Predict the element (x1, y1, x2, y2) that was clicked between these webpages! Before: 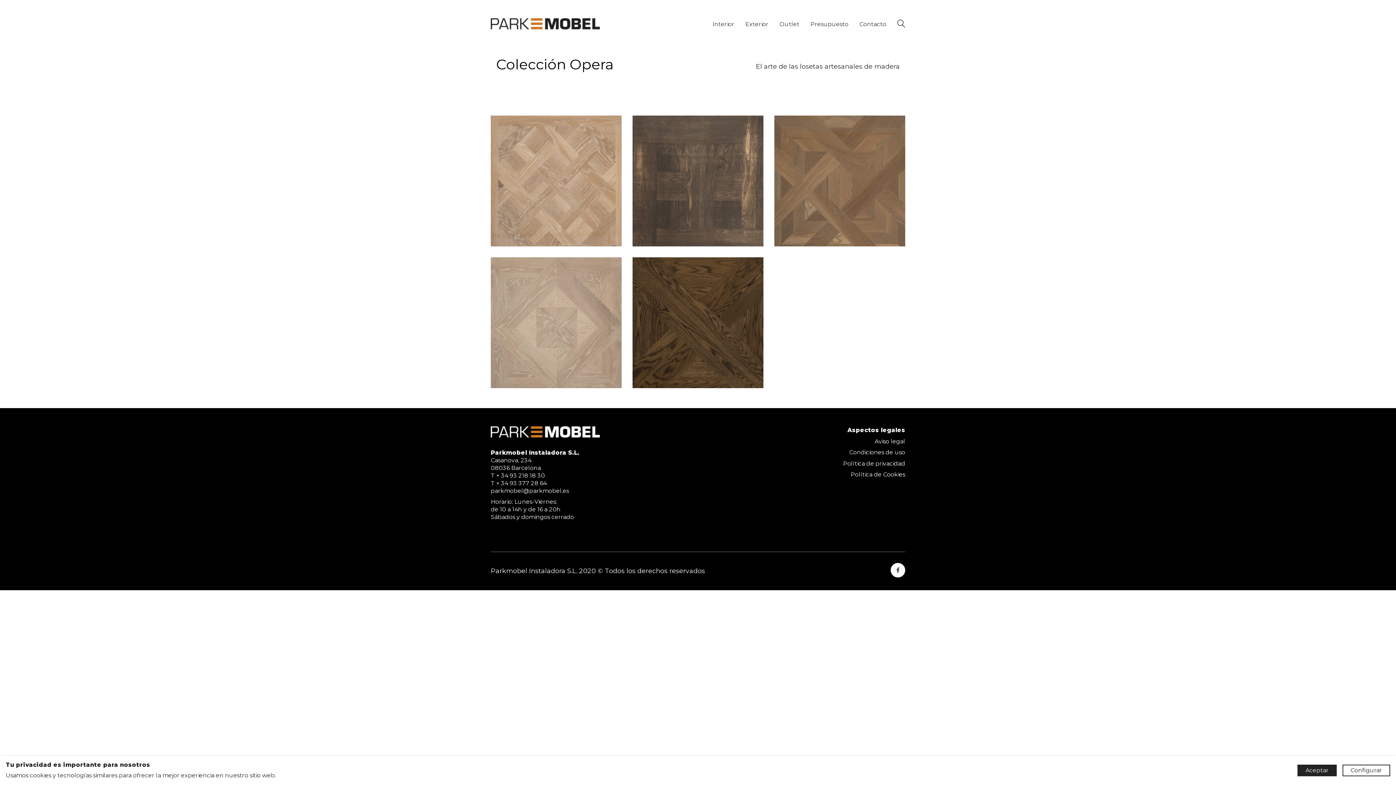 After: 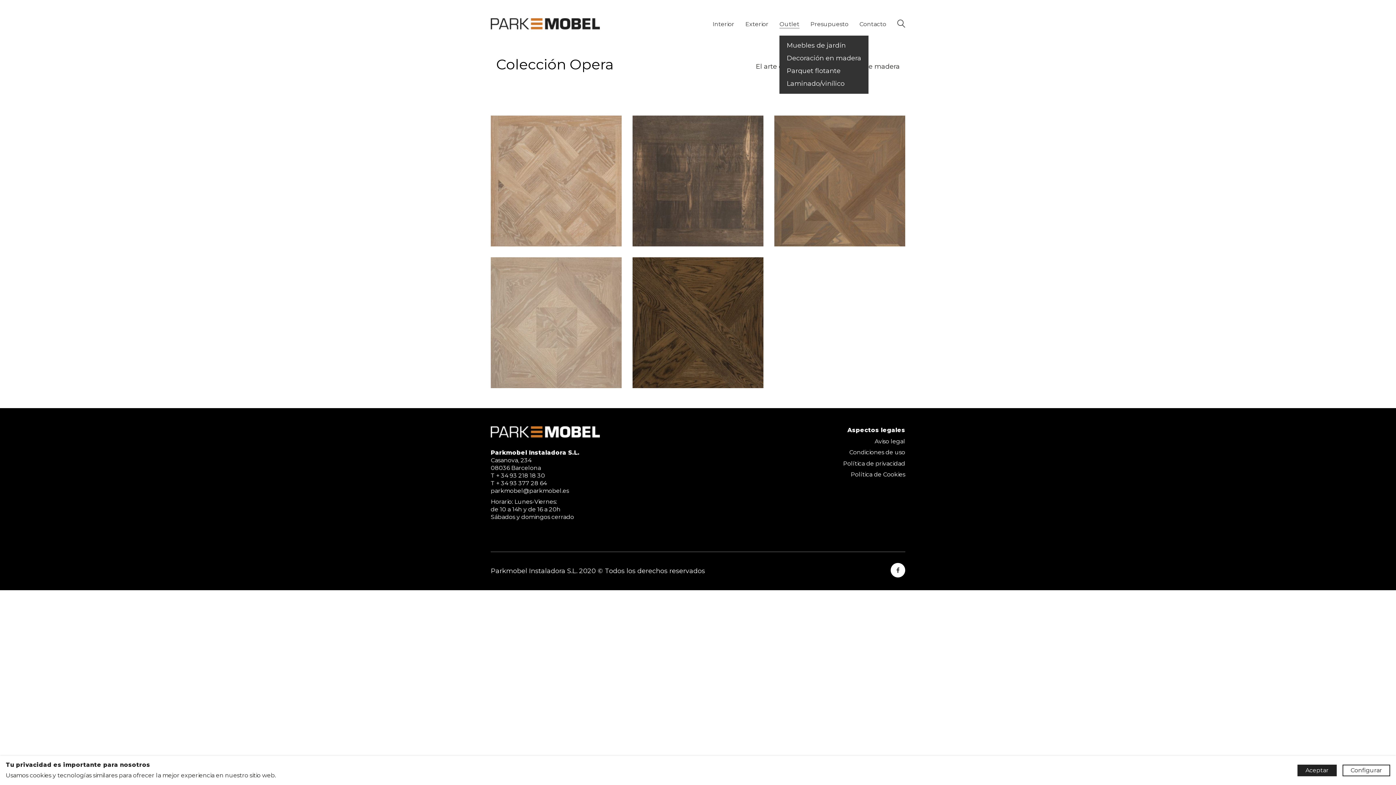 Action: label: Outlet bbox: (779, 20, 799, 27)